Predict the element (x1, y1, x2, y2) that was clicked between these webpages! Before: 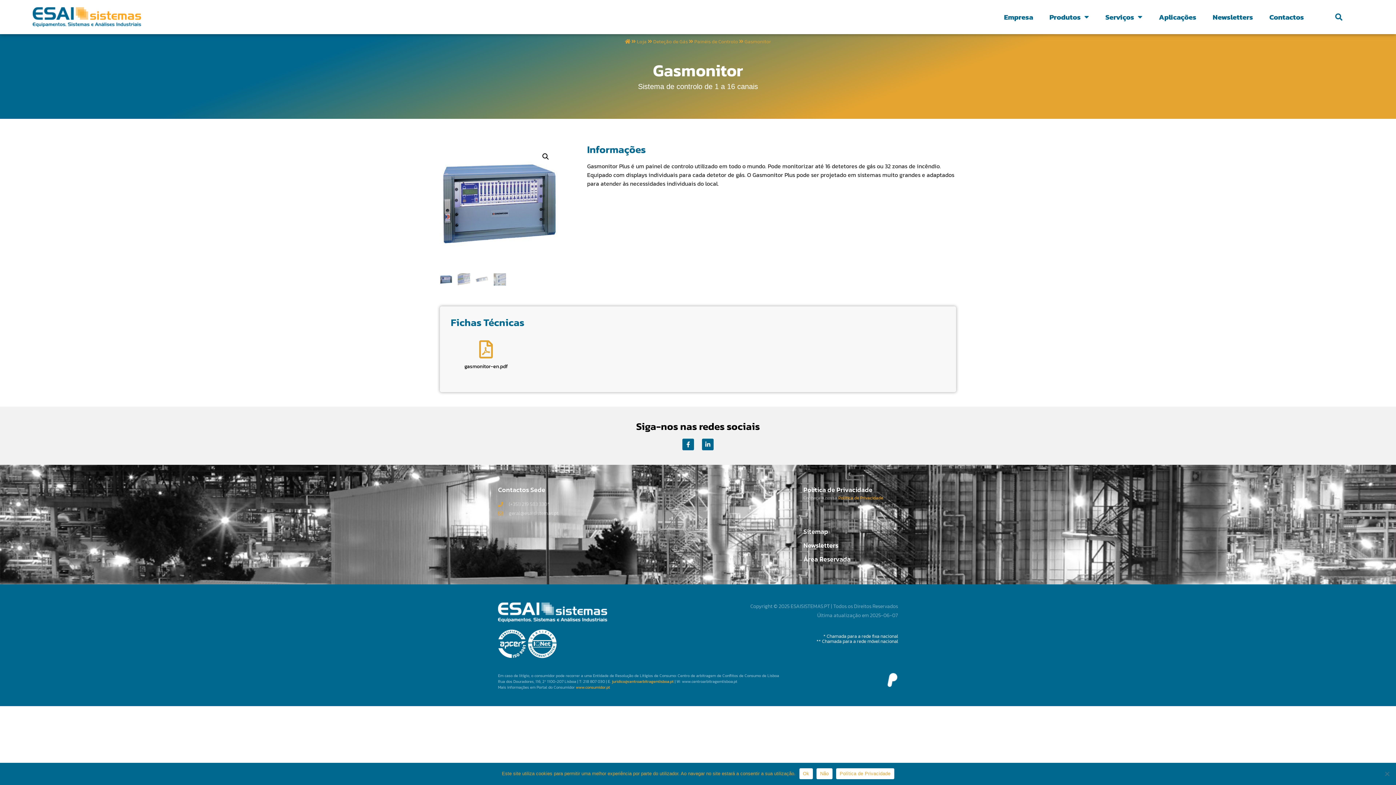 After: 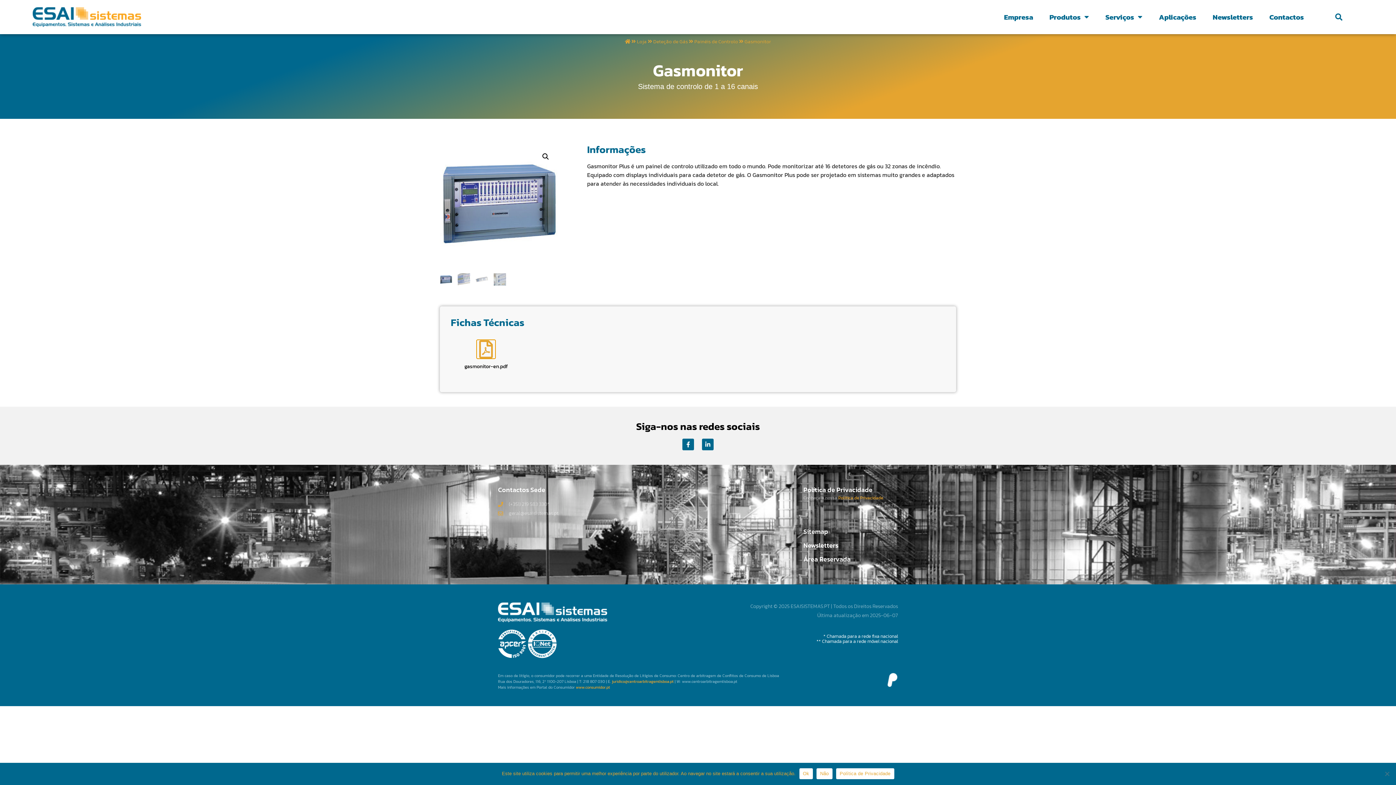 Action: label: gasmonitor-en.pdf bbox: (477, 340, 495, 358)